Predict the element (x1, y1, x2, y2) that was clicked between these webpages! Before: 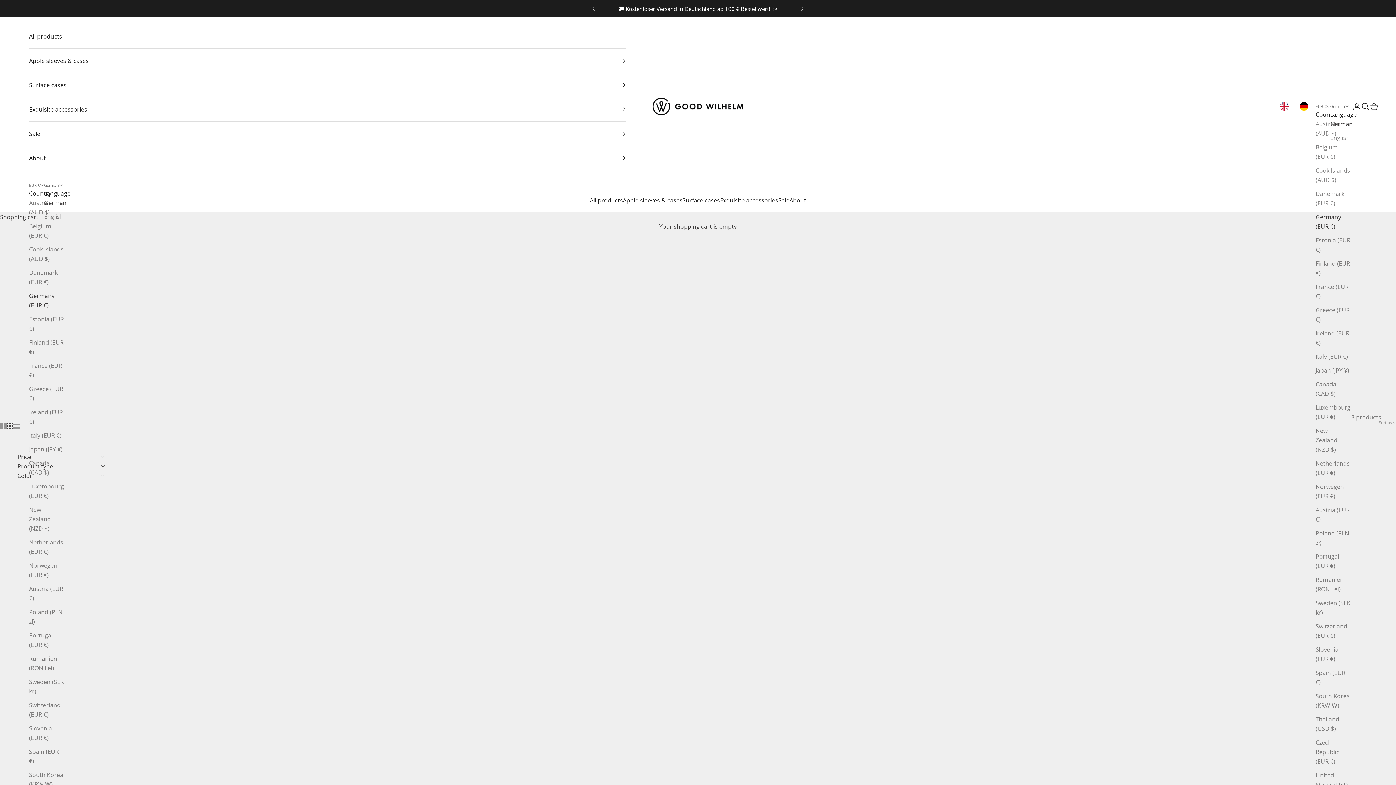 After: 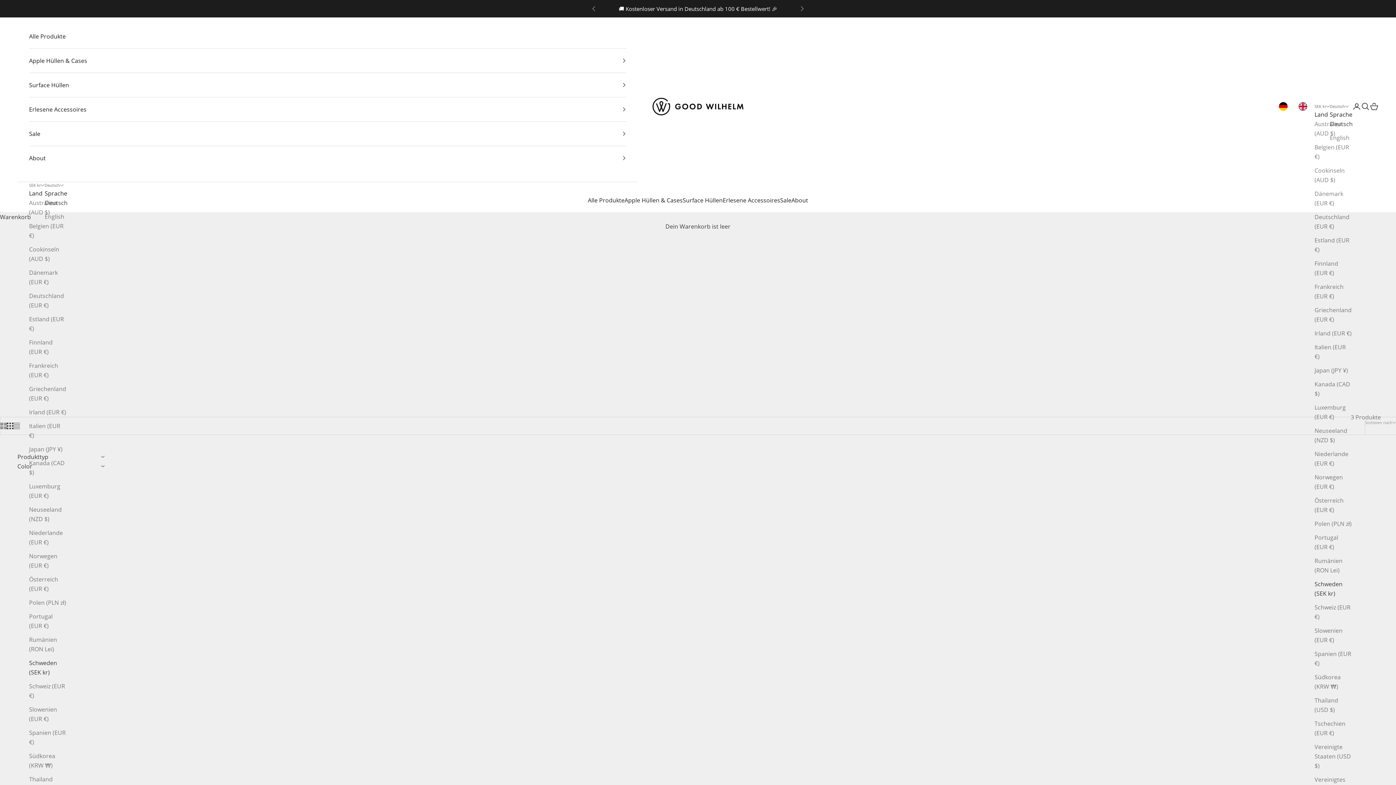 Action: bbox: (29, 677, 64, 696) label: Sweden (SEK kr)